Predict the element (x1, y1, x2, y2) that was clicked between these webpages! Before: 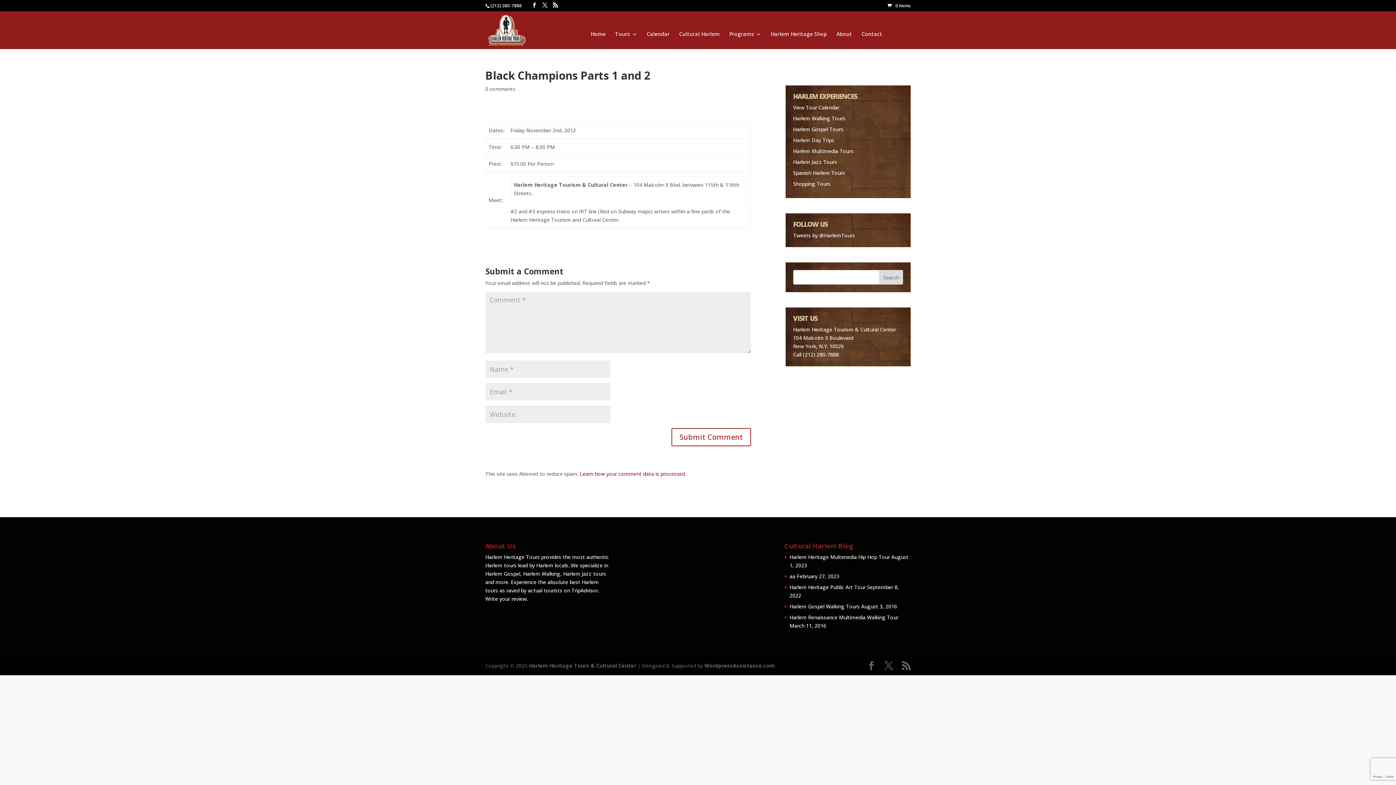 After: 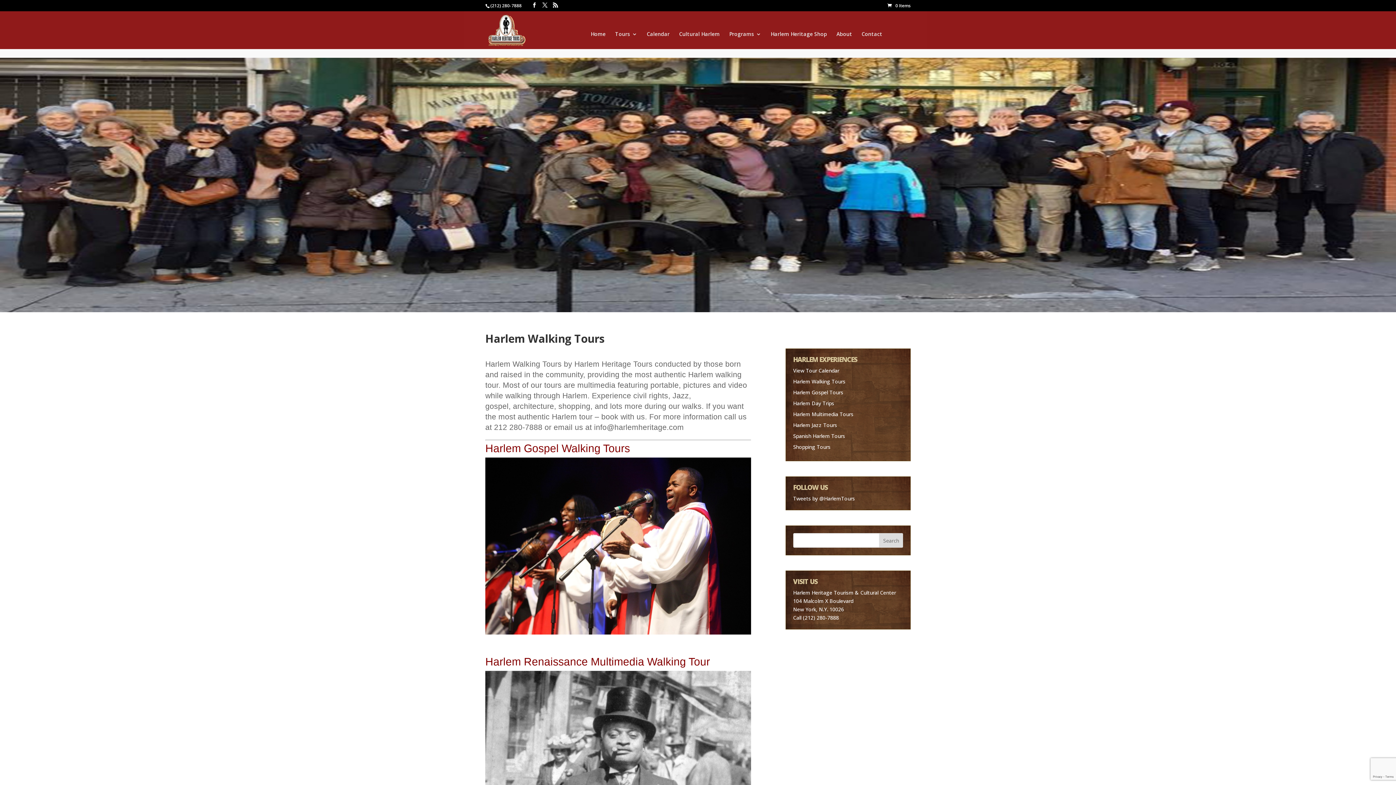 Action: bbox: (793, 114, 845, 121) label: Harlem Walking Tours